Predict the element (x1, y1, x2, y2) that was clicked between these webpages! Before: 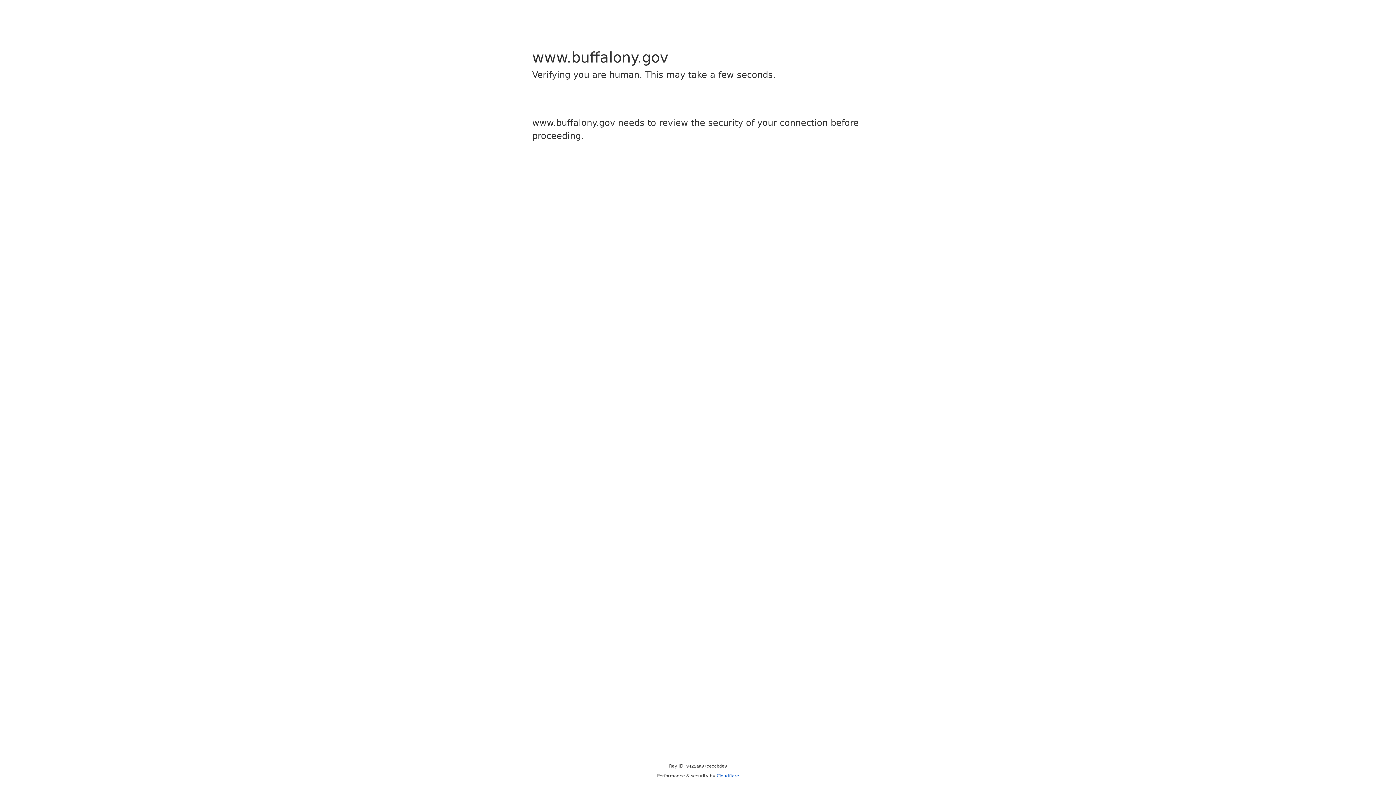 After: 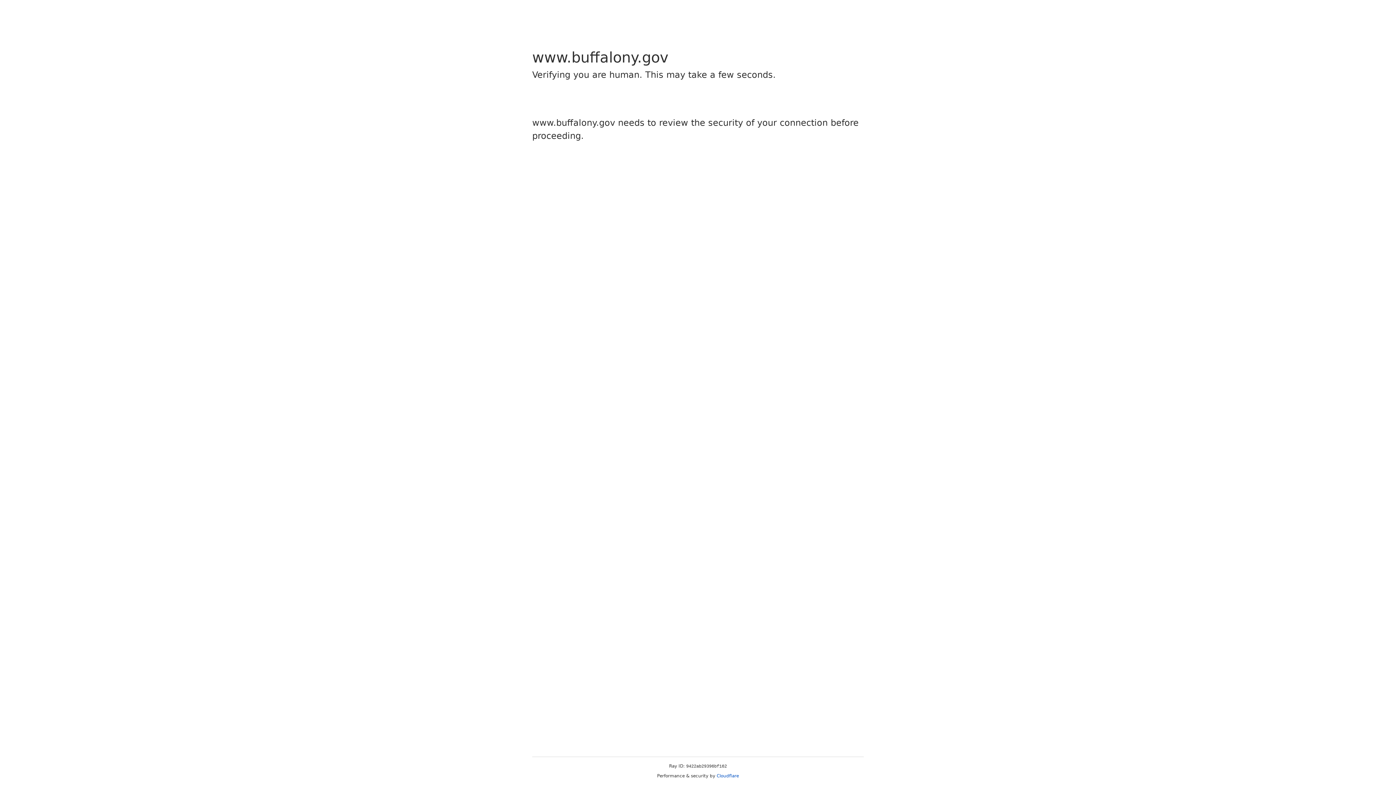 Action: bbox: (716, 773, 739, 778) label: Cloudflare